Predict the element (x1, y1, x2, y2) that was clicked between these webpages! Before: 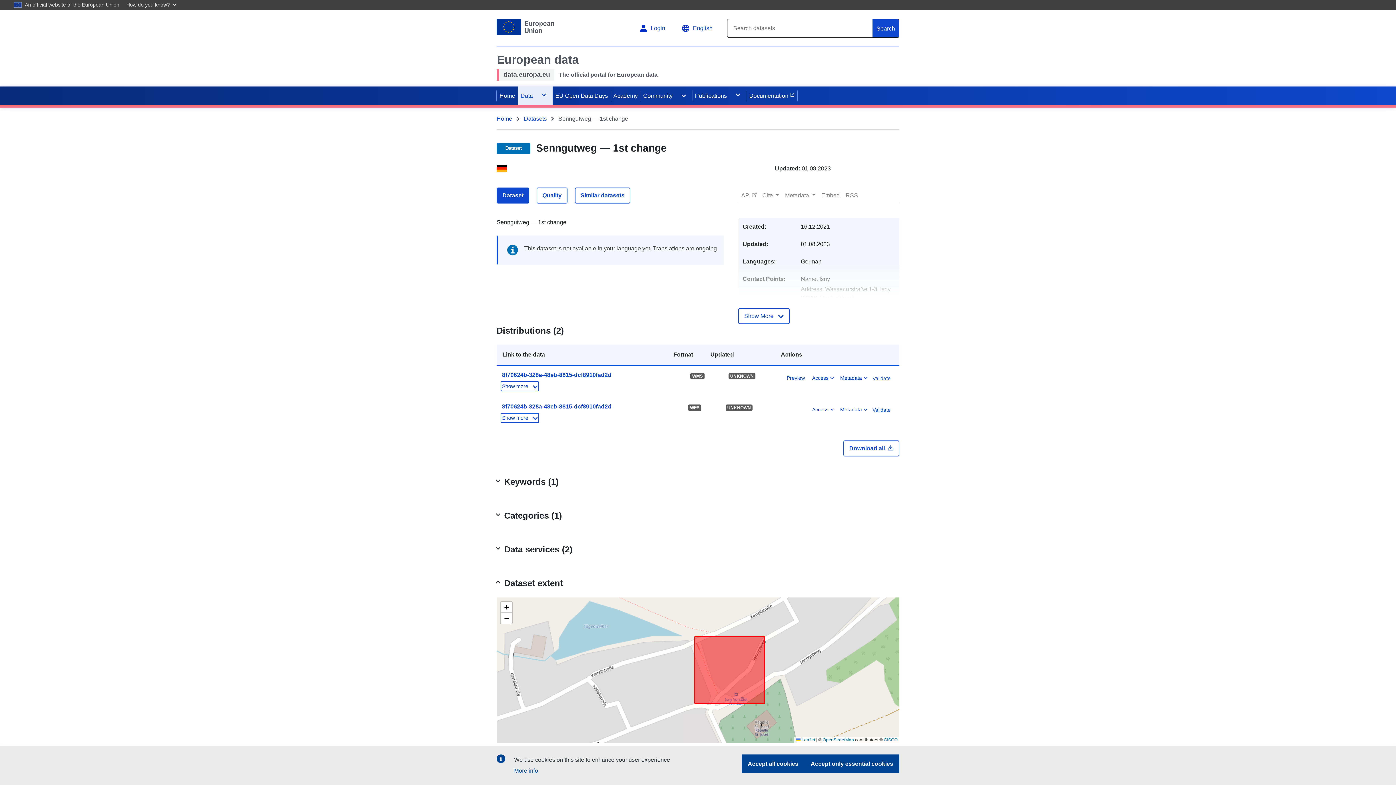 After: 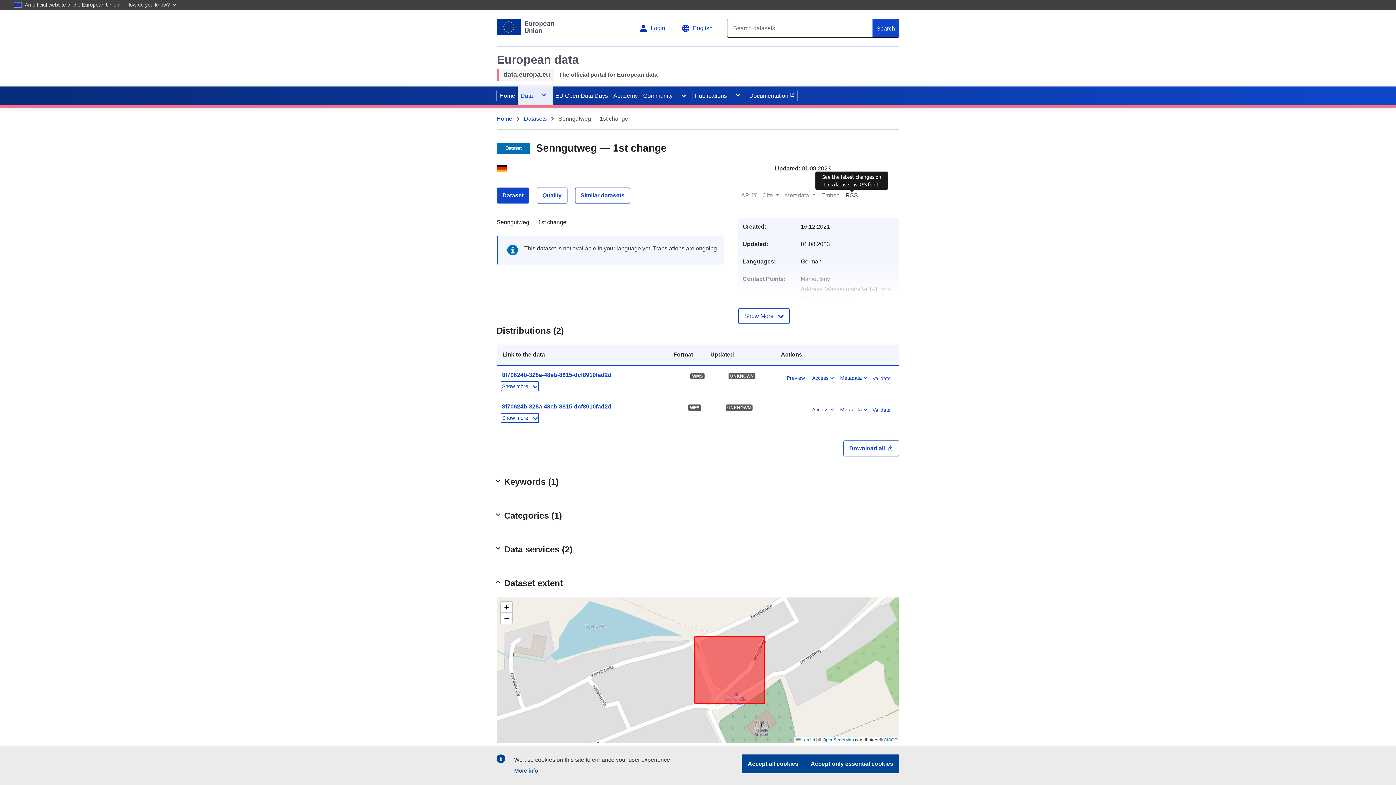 Action: label: RSS bbox: (842, 188, 861, 202)